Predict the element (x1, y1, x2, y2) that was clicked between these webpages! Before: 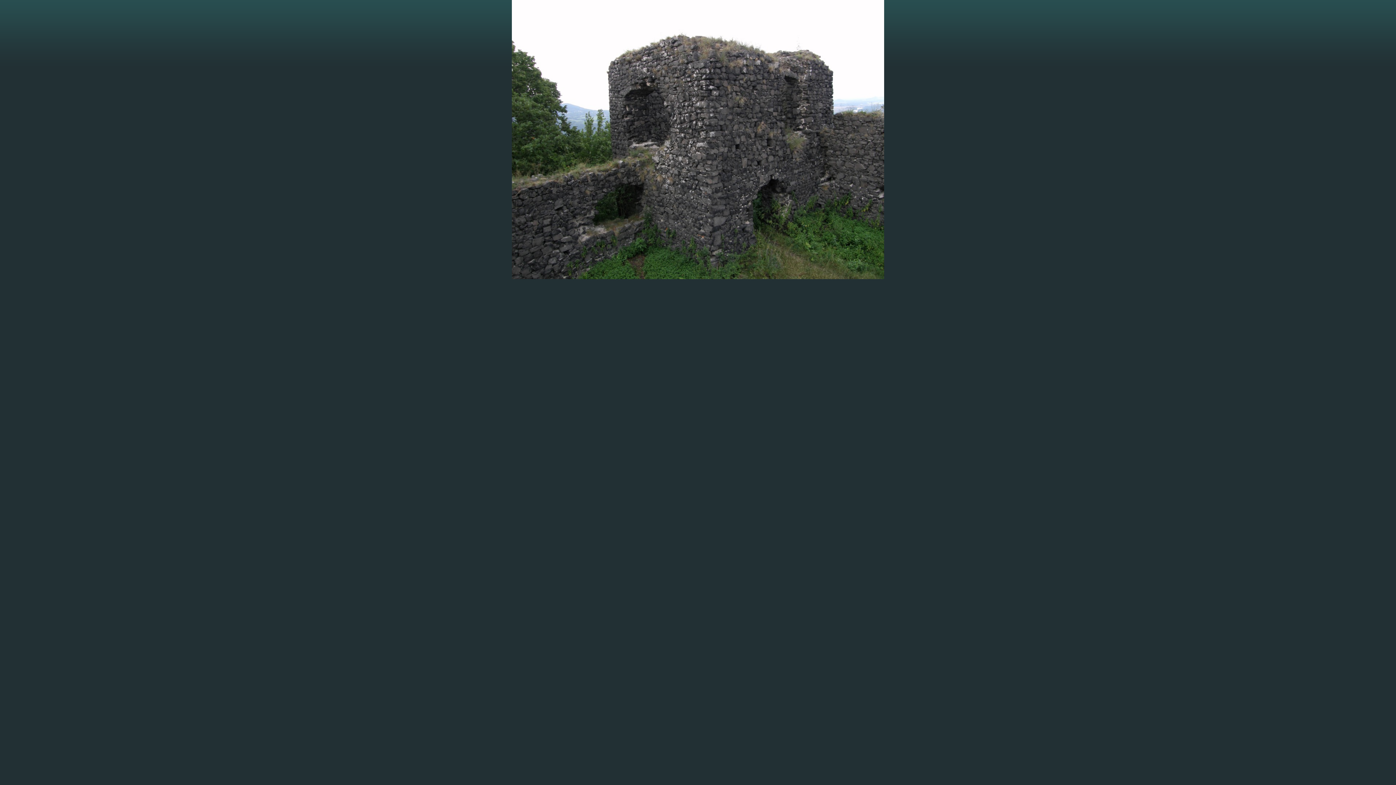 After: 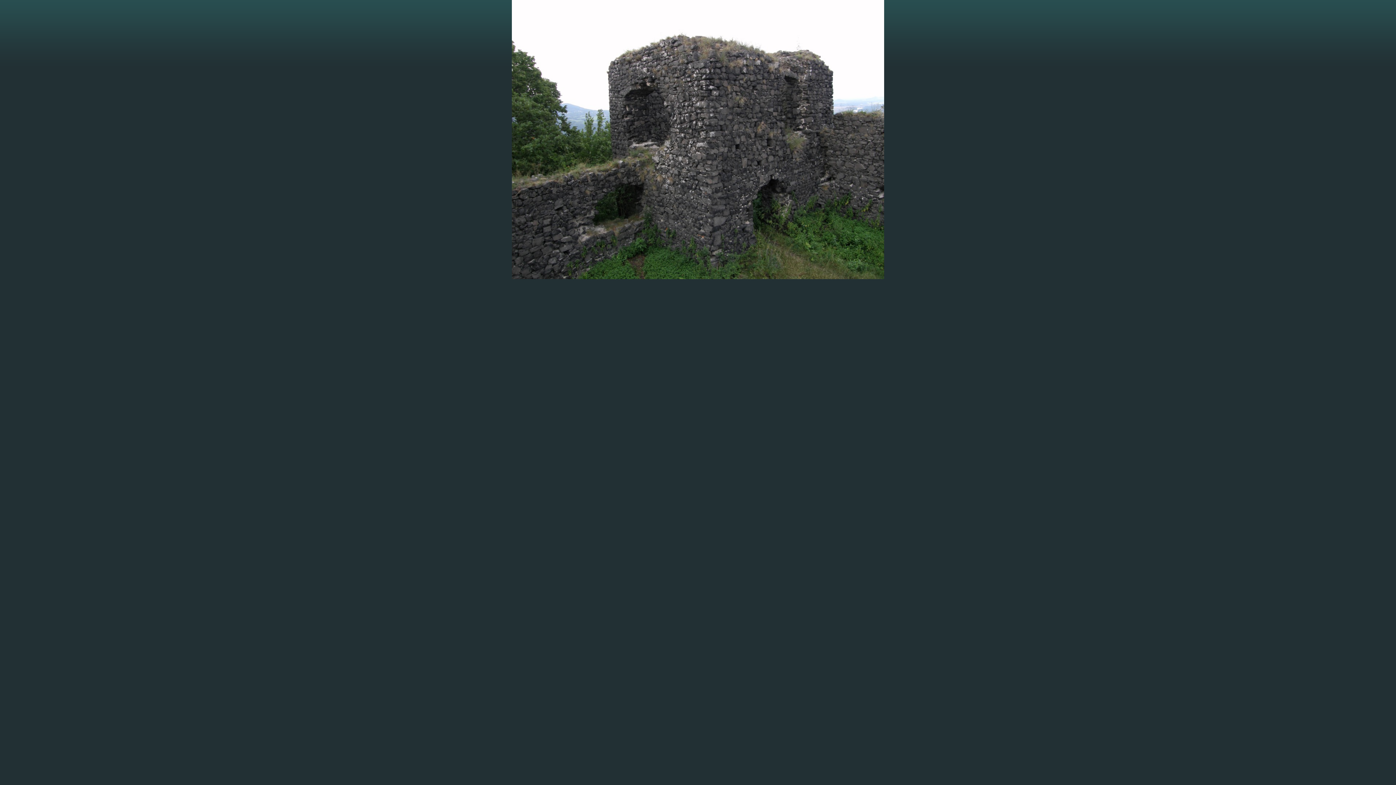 Action: bbox: (512, 275, 884, 280)